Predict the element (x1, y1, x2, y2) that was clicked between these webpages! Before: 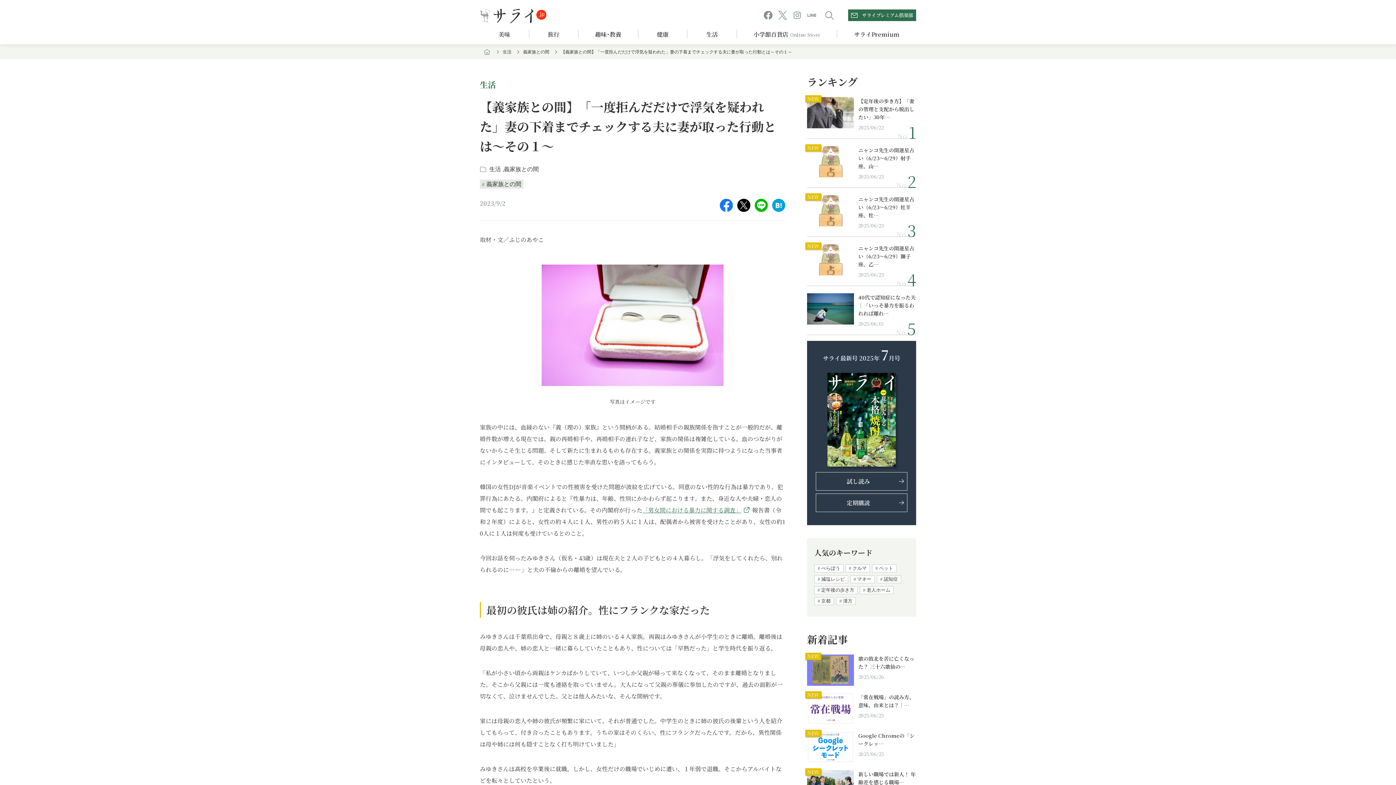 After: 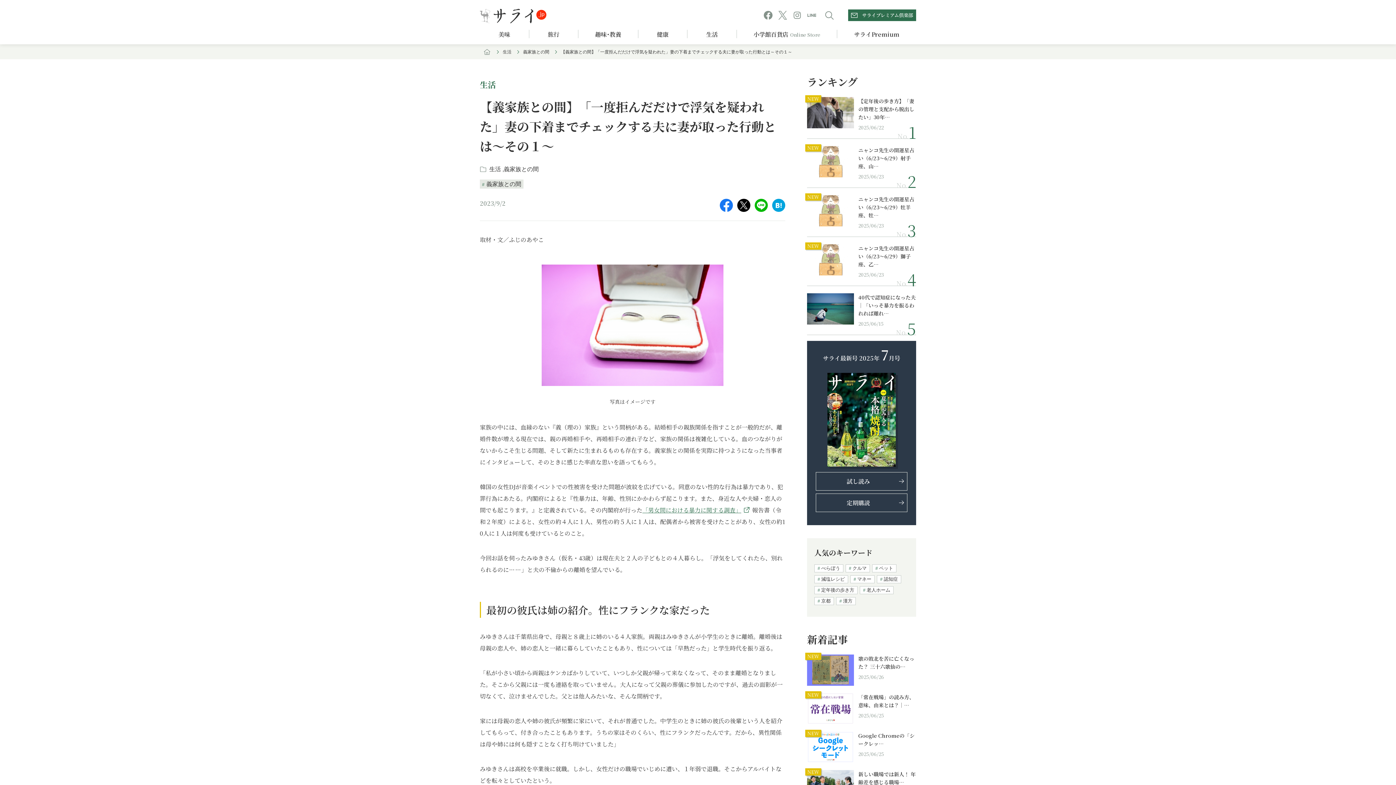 Action: bbox: (642, 504, 752, 516) label: 「男女間における暴力に関する調査」